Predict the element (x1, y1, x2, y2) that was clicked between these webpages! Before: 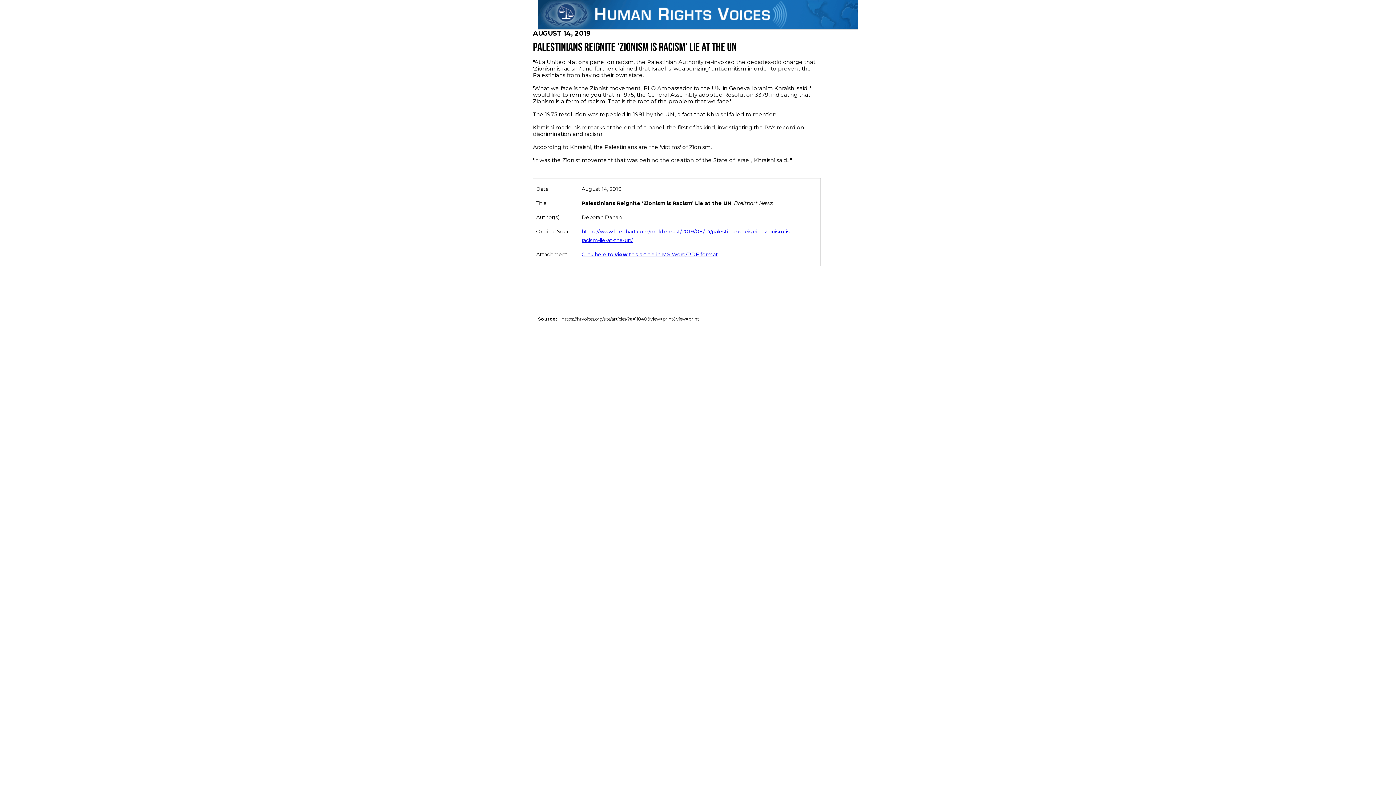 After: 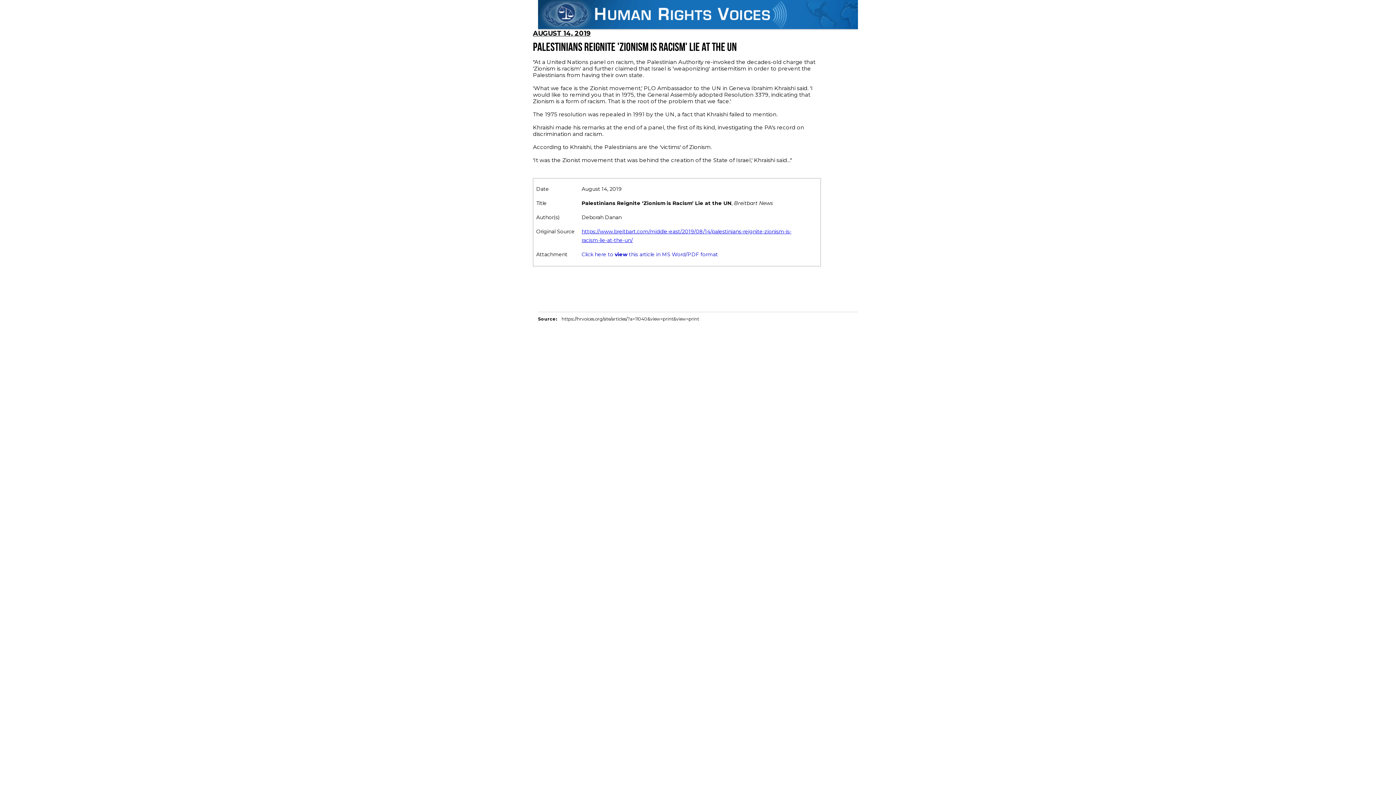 Action: label: Click here to view this article in MS Word/PDF format bbox: (581, 251, 718, 257)